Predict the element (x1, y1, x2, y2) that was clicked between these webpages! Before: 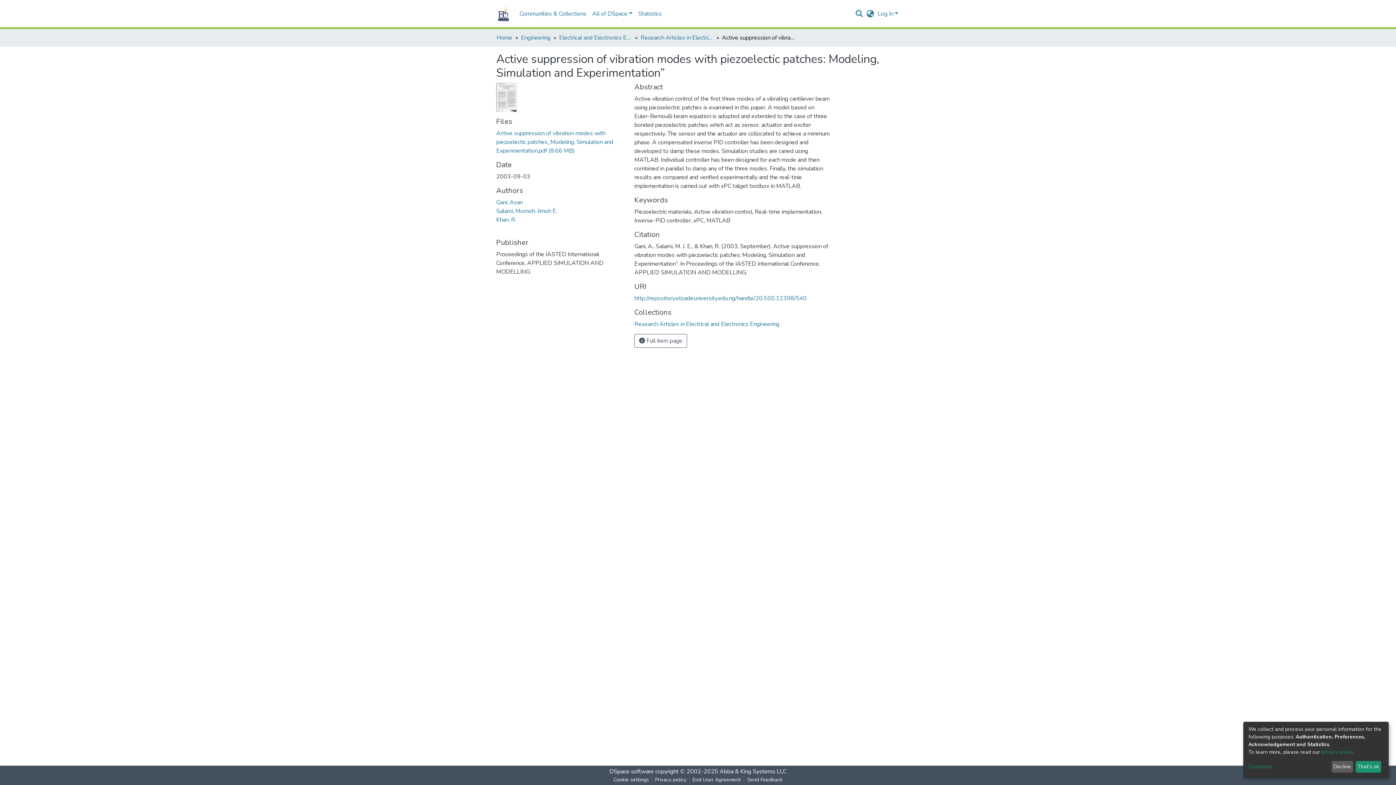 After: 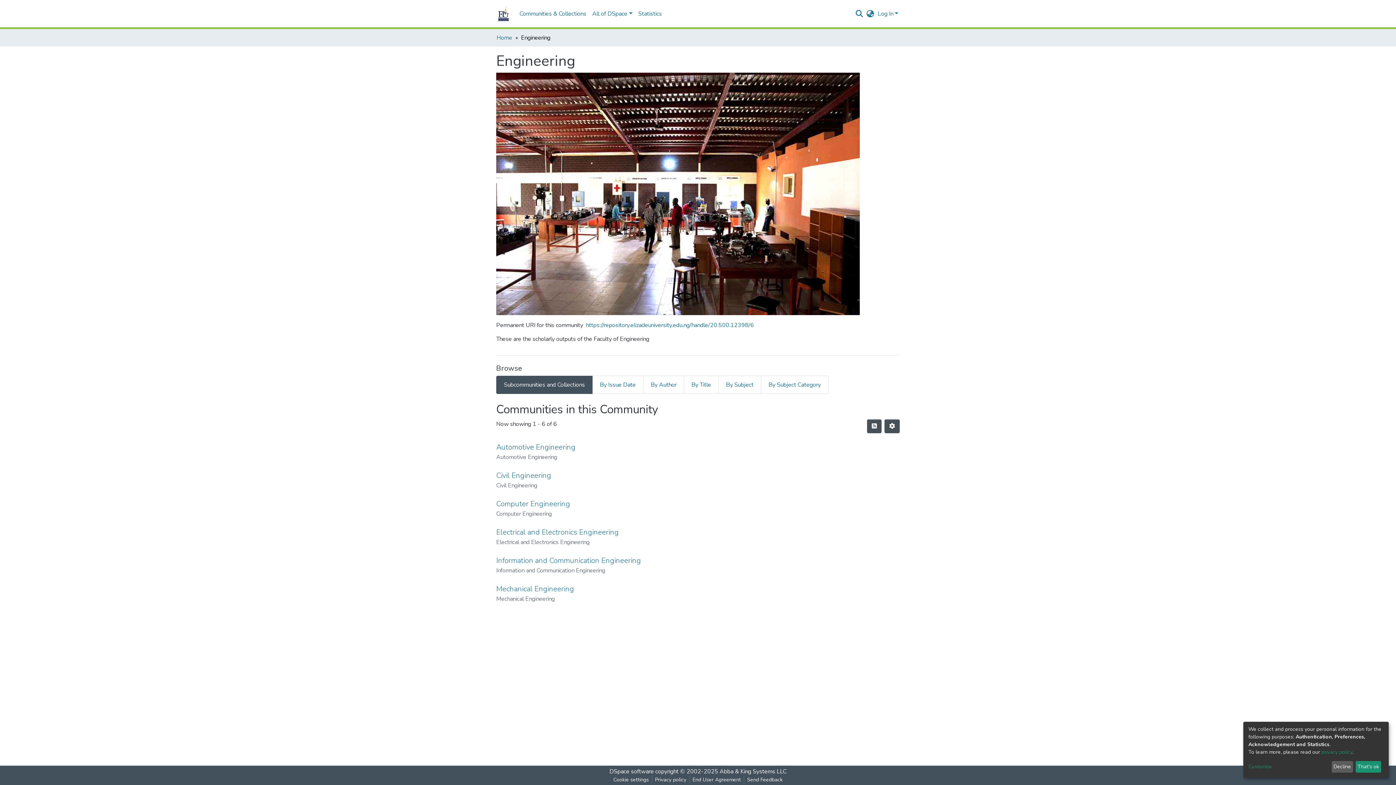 Action: label: Engineering bbox: (521, 33, 550, 42)